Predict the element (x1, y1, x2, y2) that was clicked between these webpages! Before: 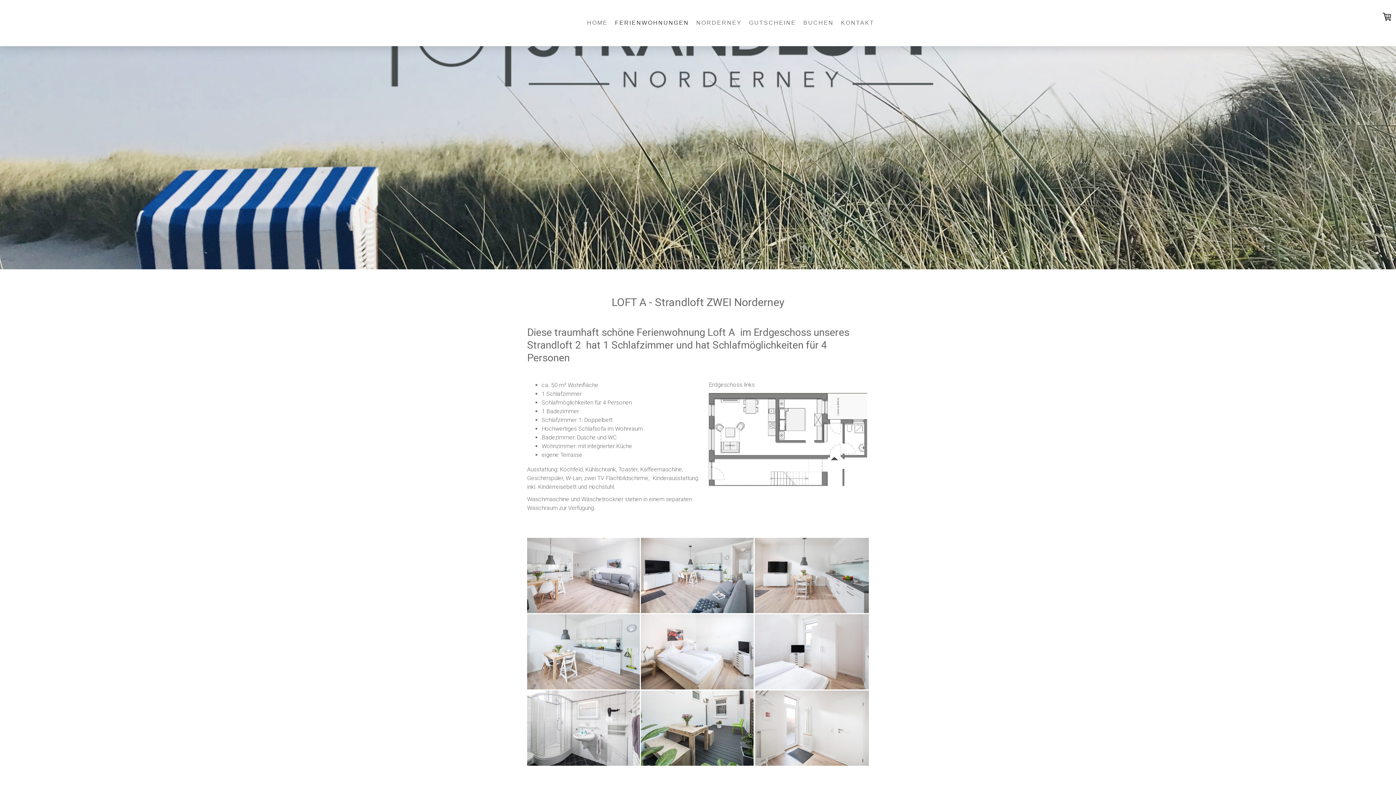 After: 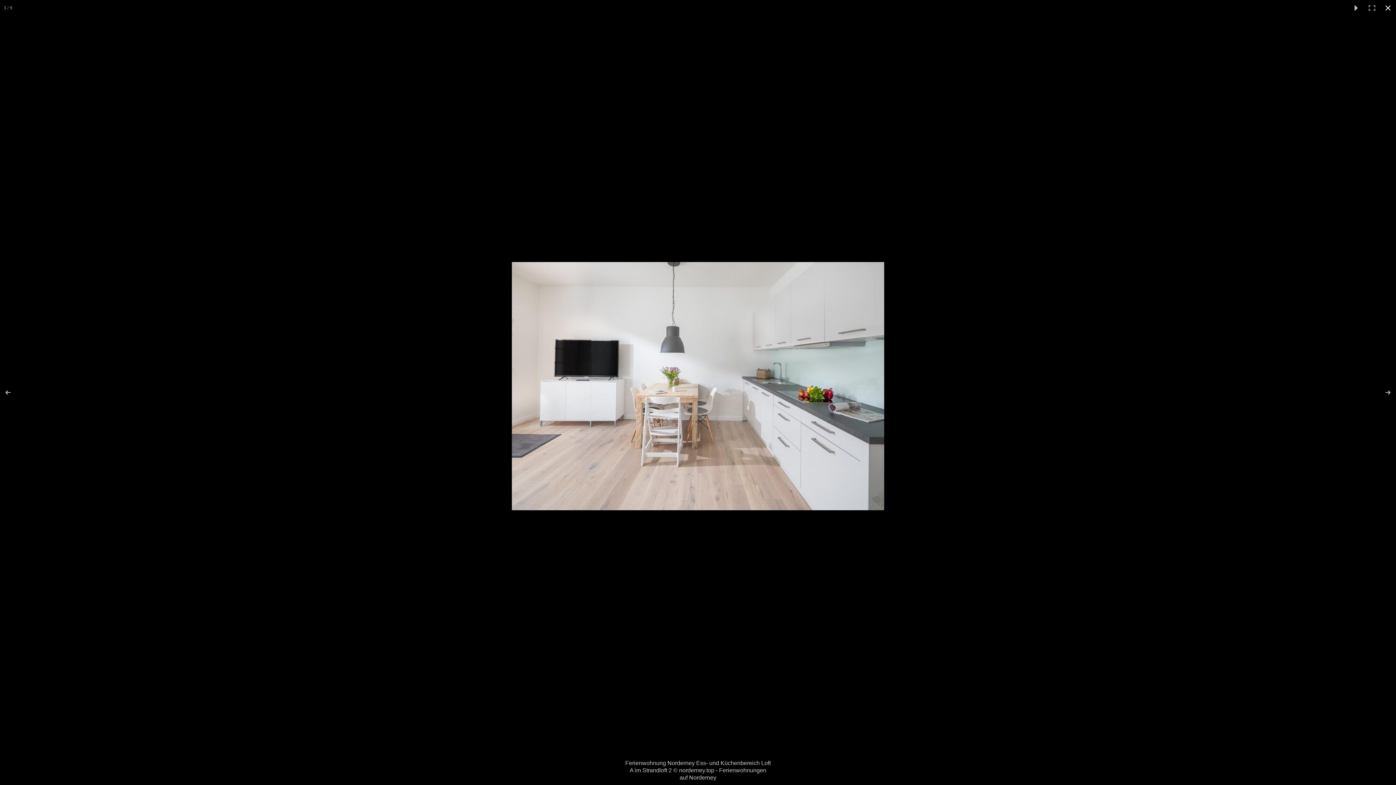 Action: bbox: (754, 538, 869, 613)